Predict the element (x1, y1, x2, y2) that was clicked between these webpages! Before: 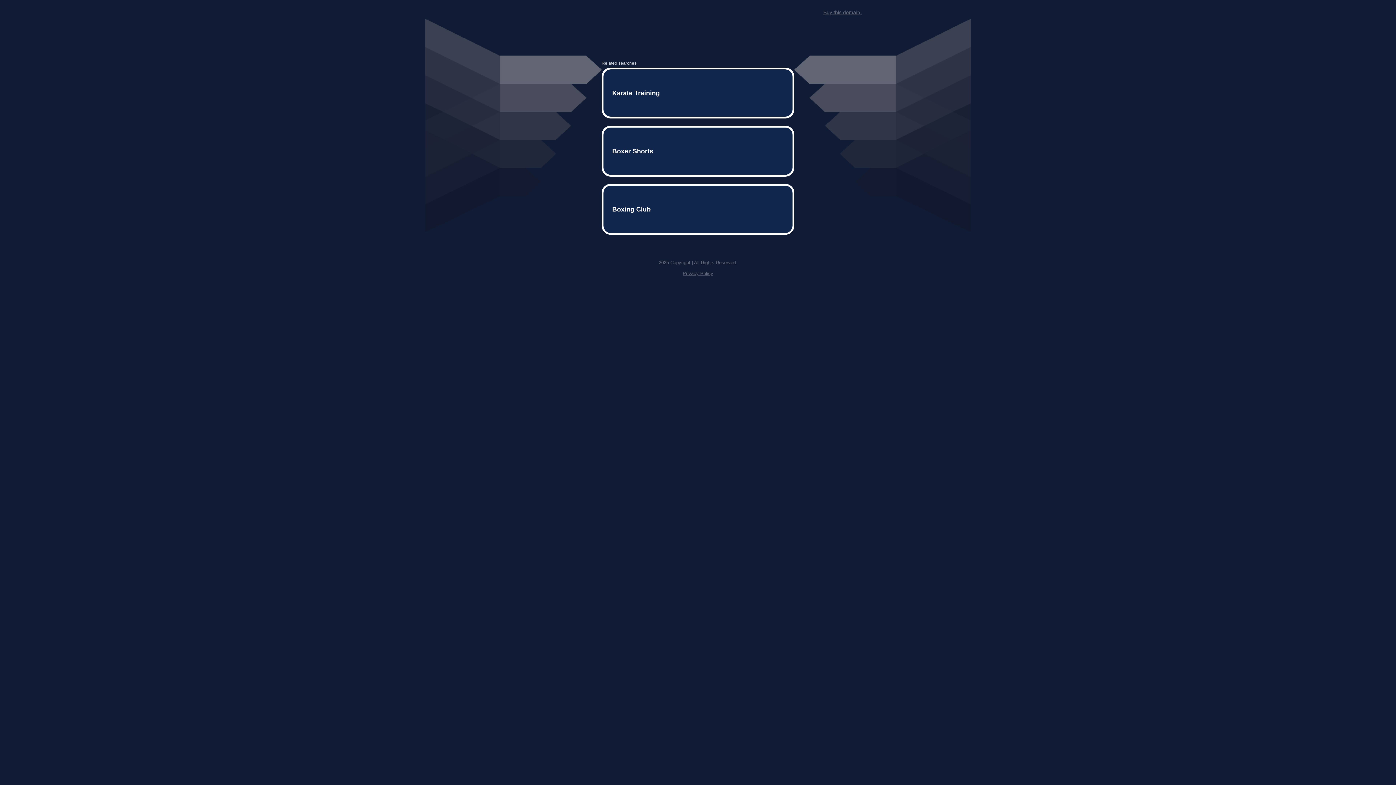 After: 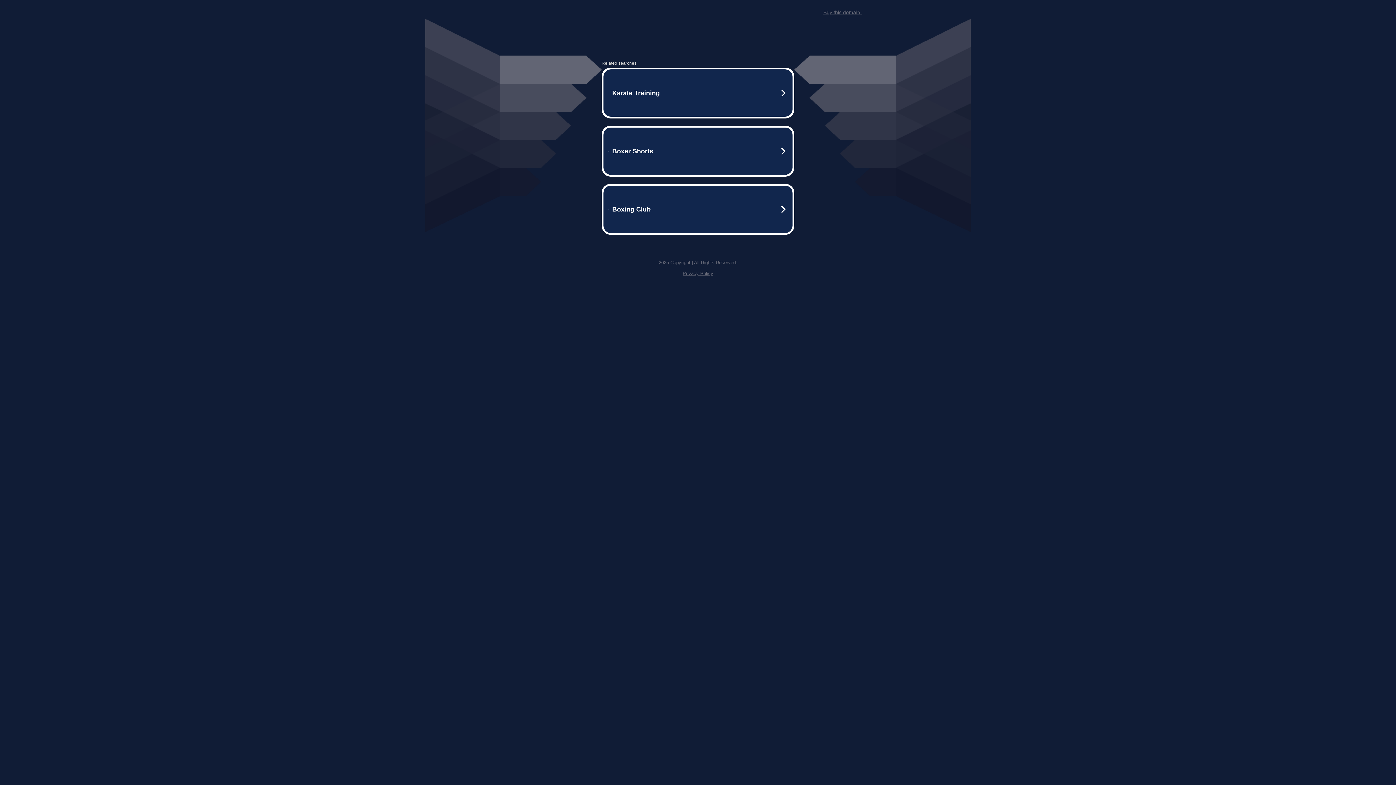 Action: label: Buy this domain. bbox: (823, 9, 861, 15)